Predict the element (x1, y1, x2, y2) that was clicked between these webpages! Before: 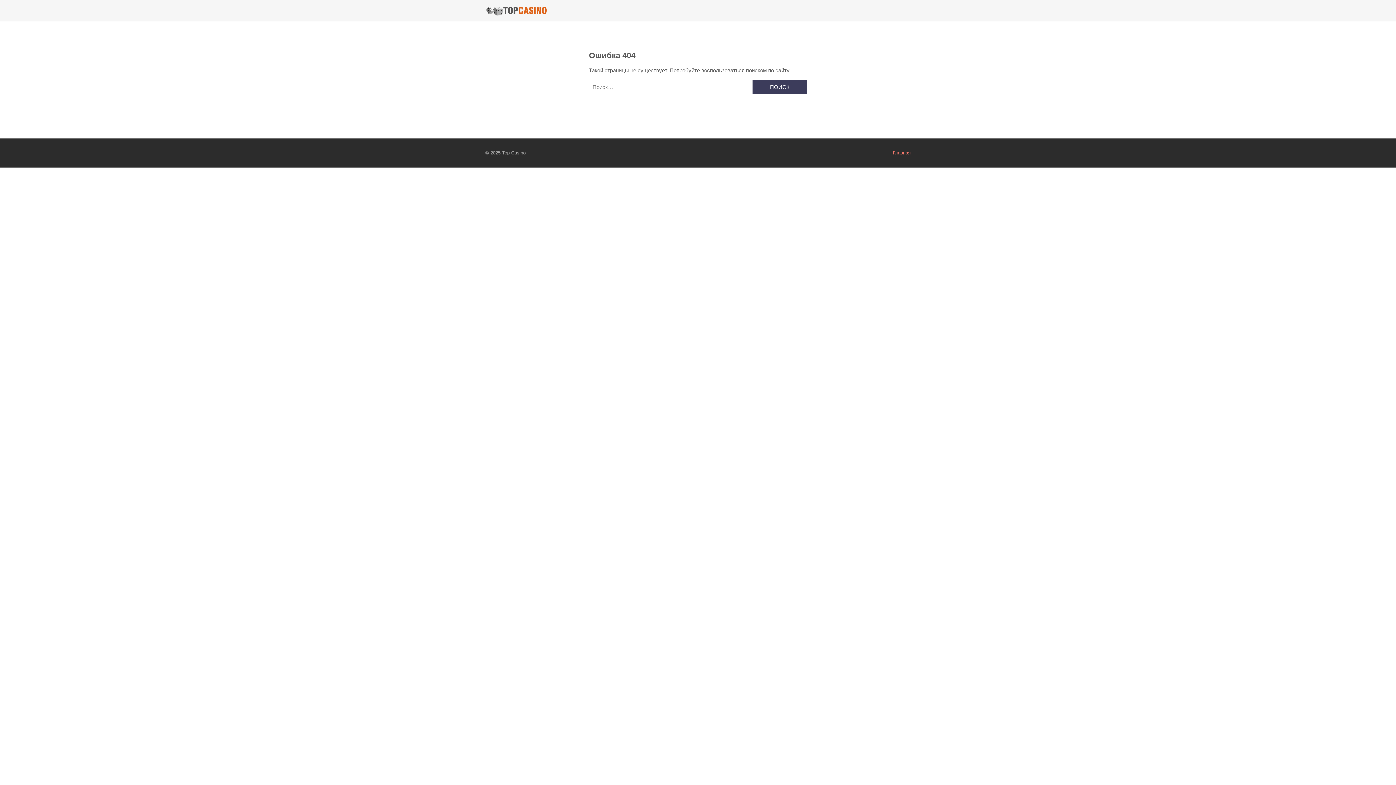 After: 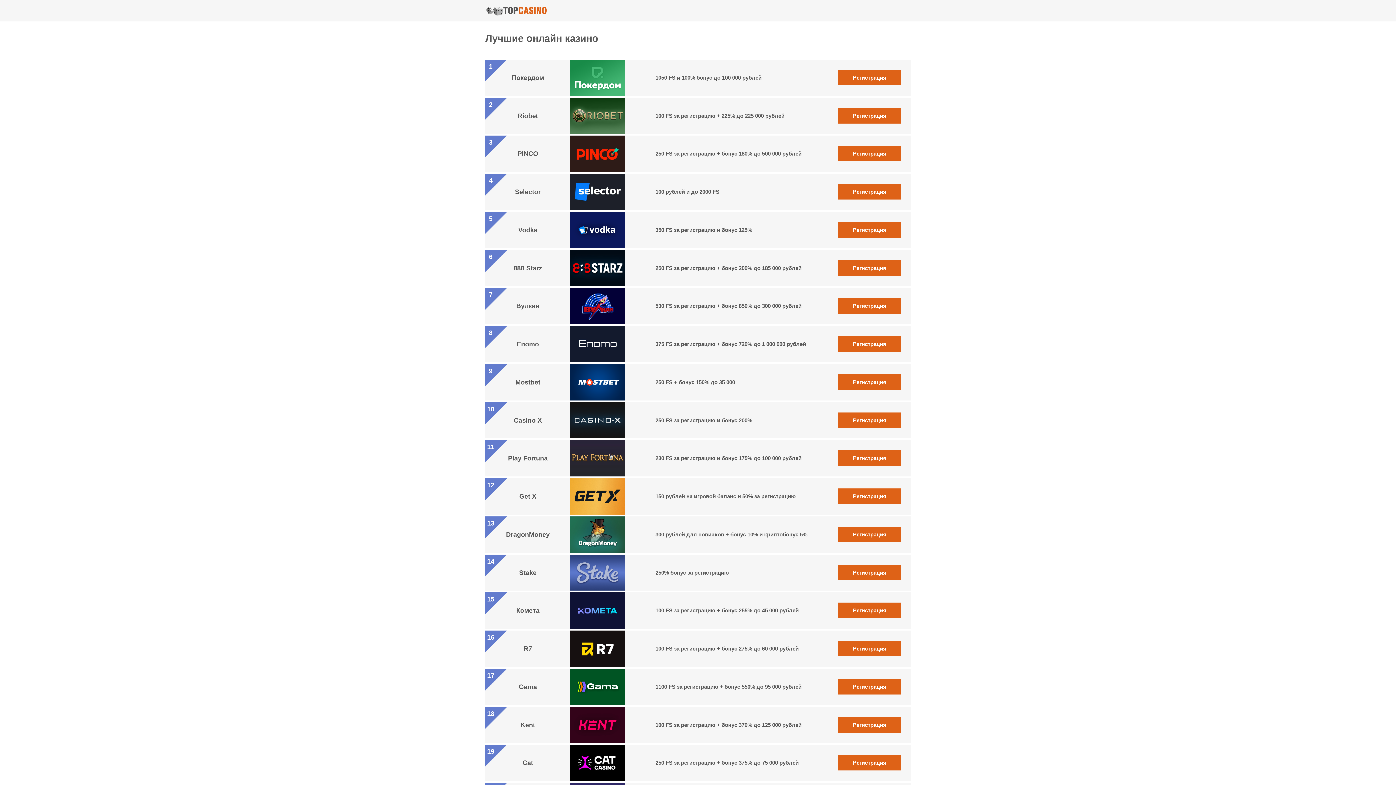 Action: bbox: (893, 150, 910, 155) label: Главная